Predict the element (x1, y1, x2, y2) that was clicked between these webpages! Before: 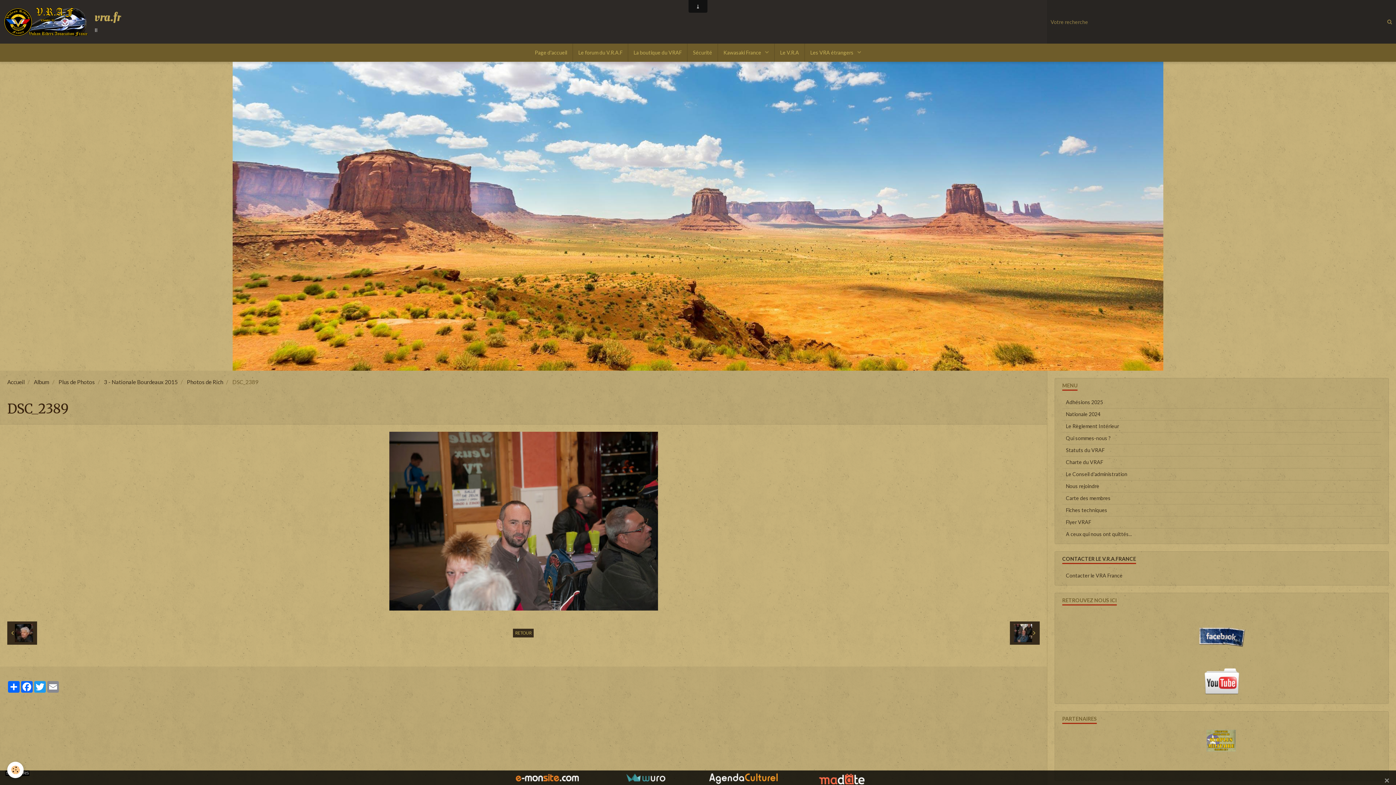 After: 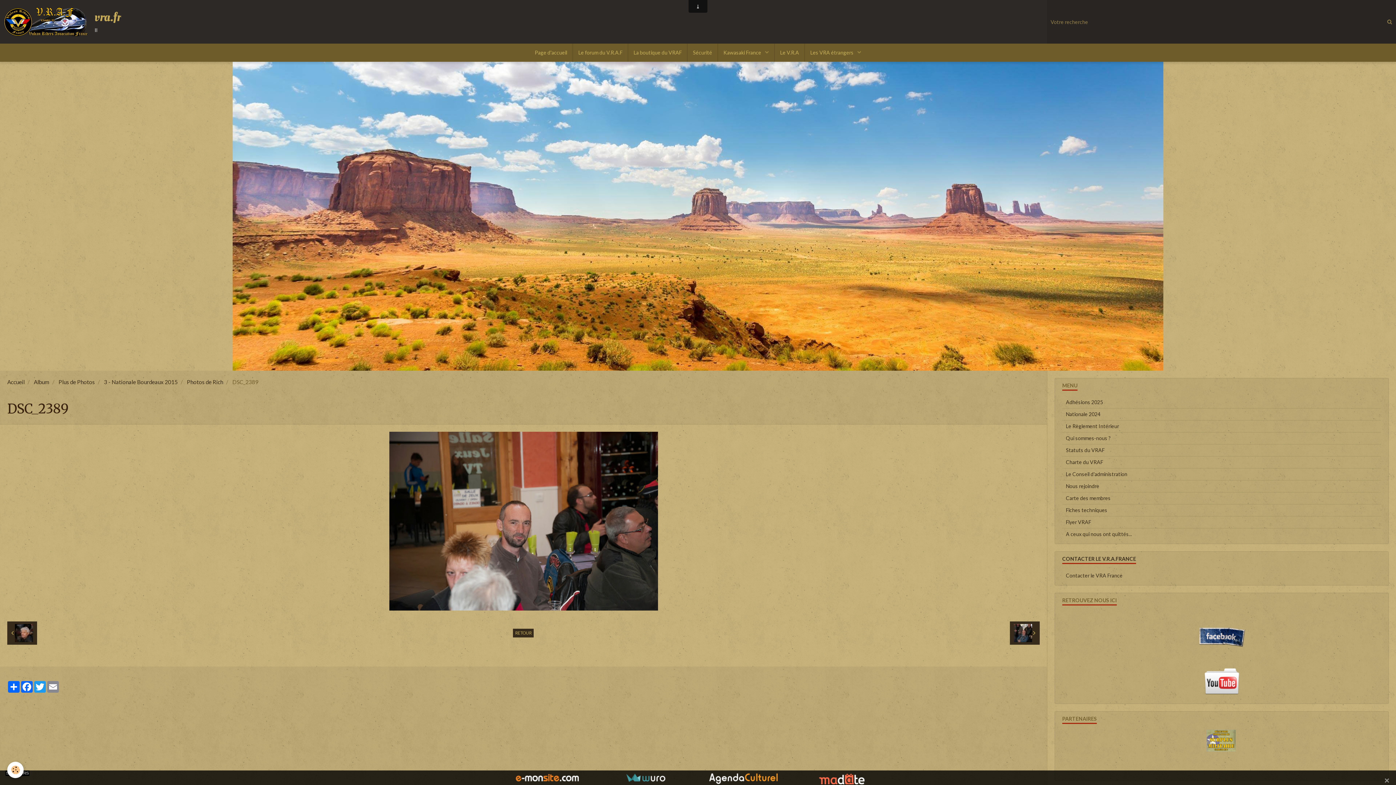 Action: bbox: (1206, 737, 1236, 743)